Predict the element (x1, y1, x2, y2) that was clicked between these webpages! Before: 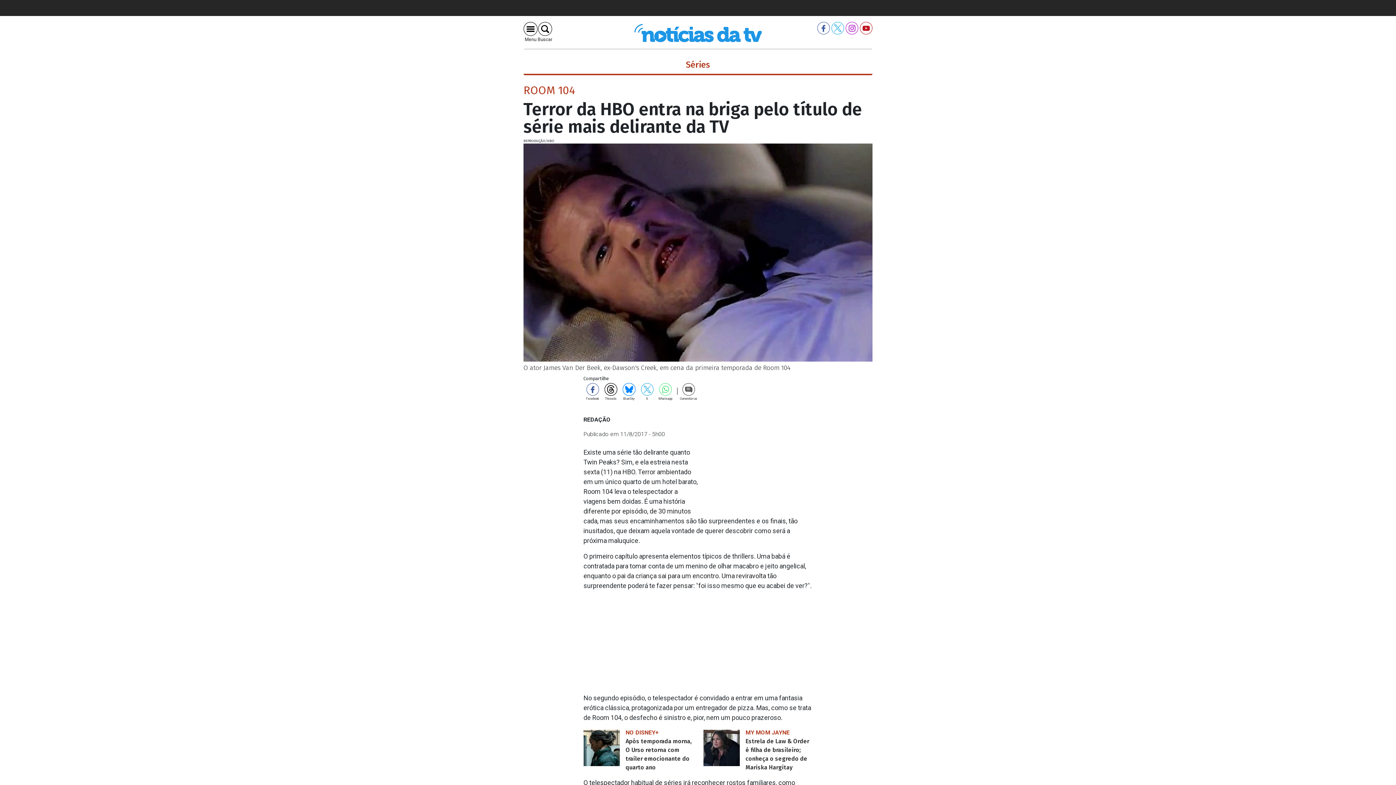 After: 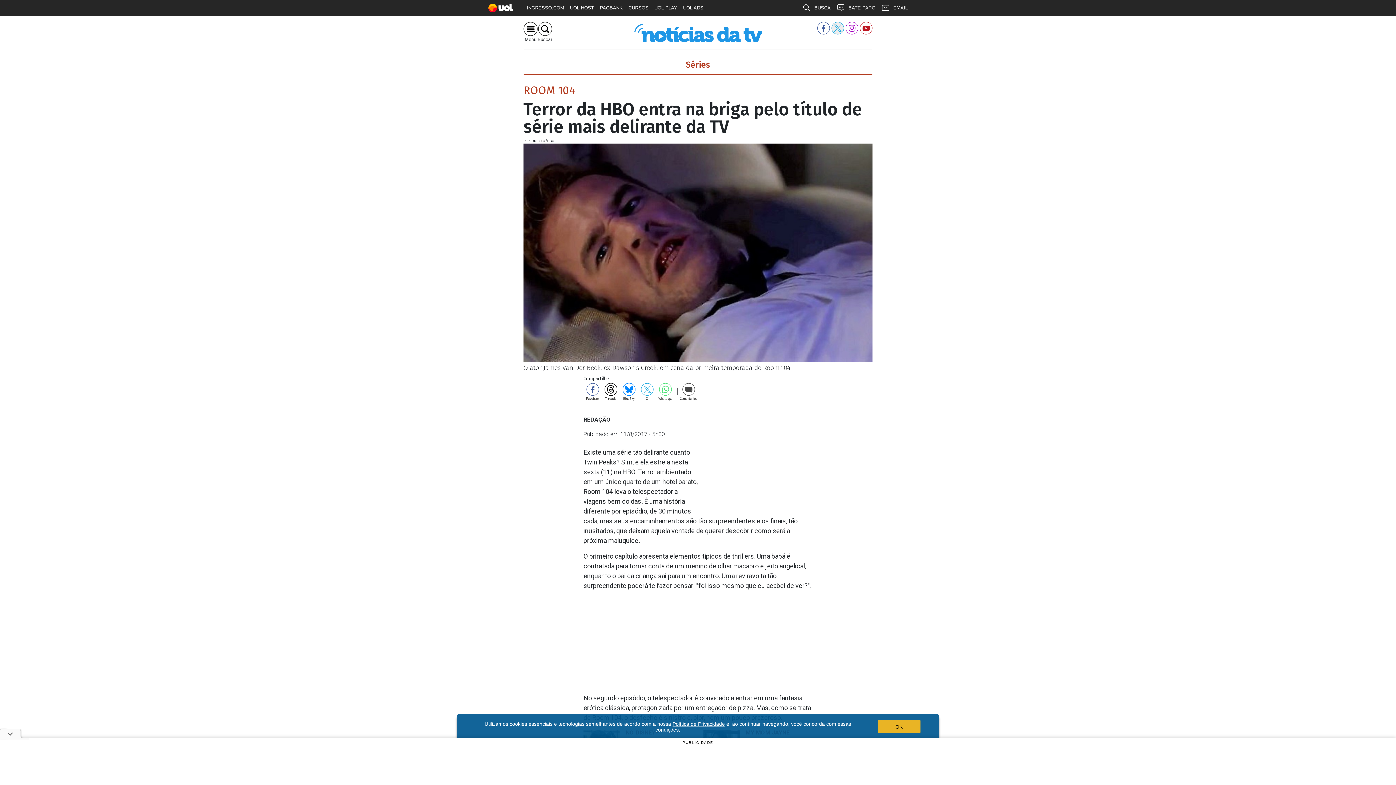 Action: bbox: (830, 24, 844, 31)